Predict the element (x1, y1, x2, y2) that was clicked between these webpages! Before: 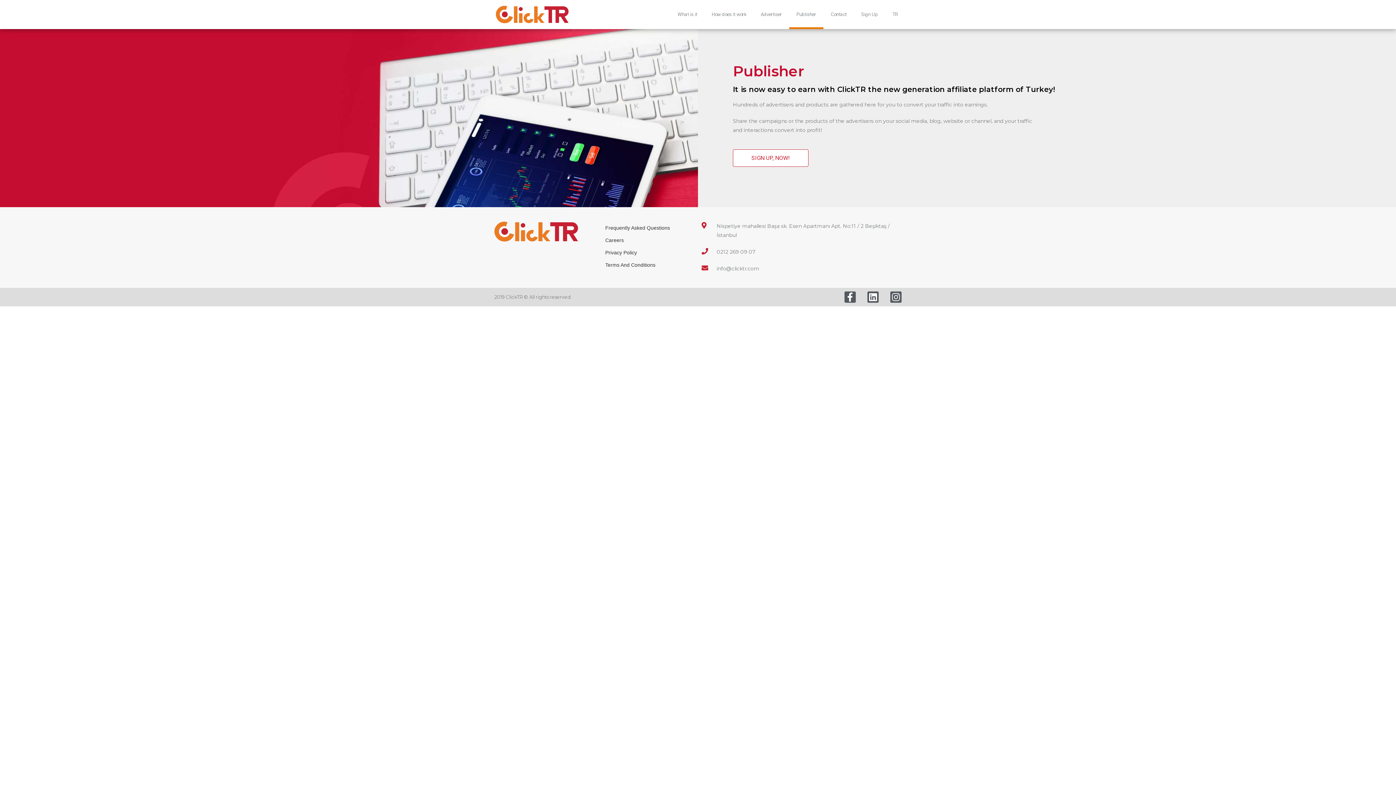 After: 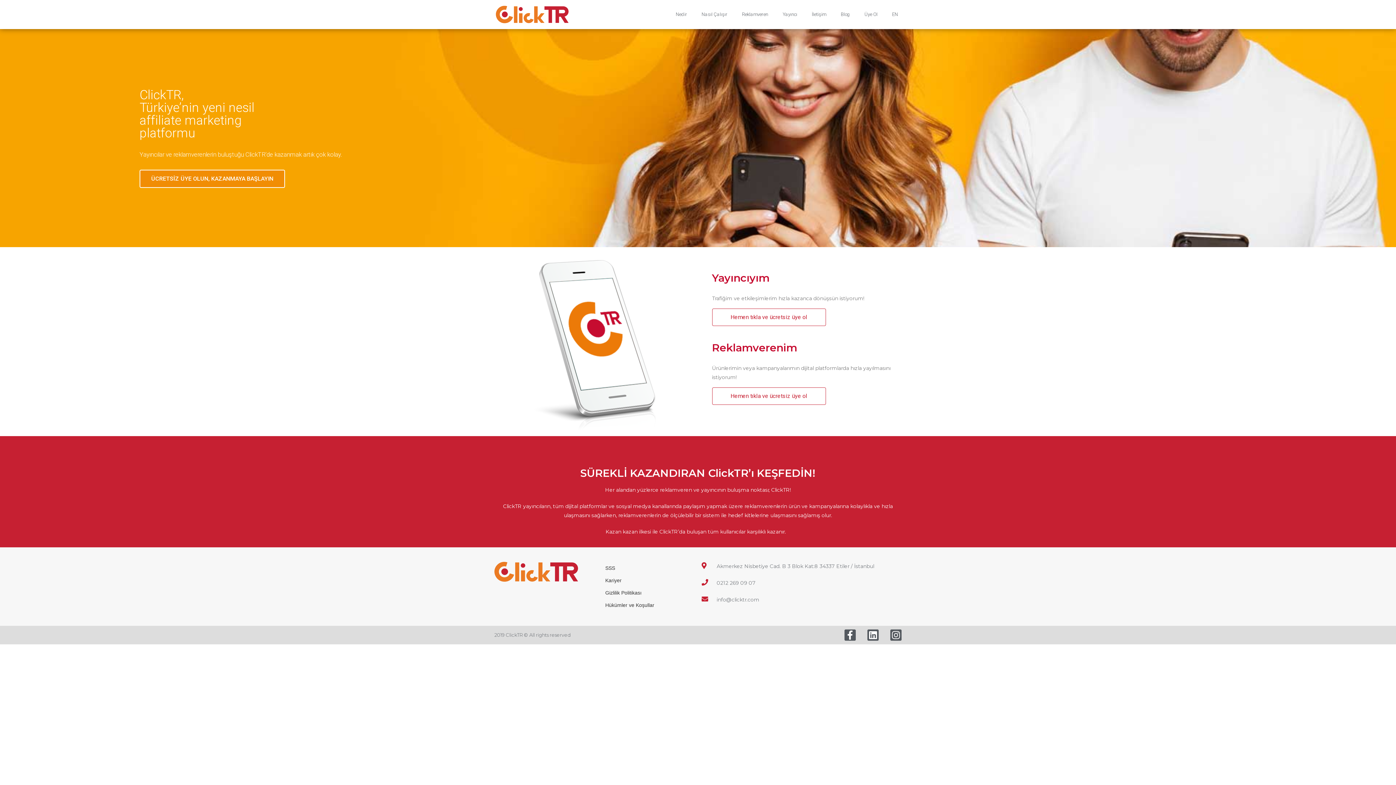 Action: label: TR bbox: (885, 0, 905, 29)